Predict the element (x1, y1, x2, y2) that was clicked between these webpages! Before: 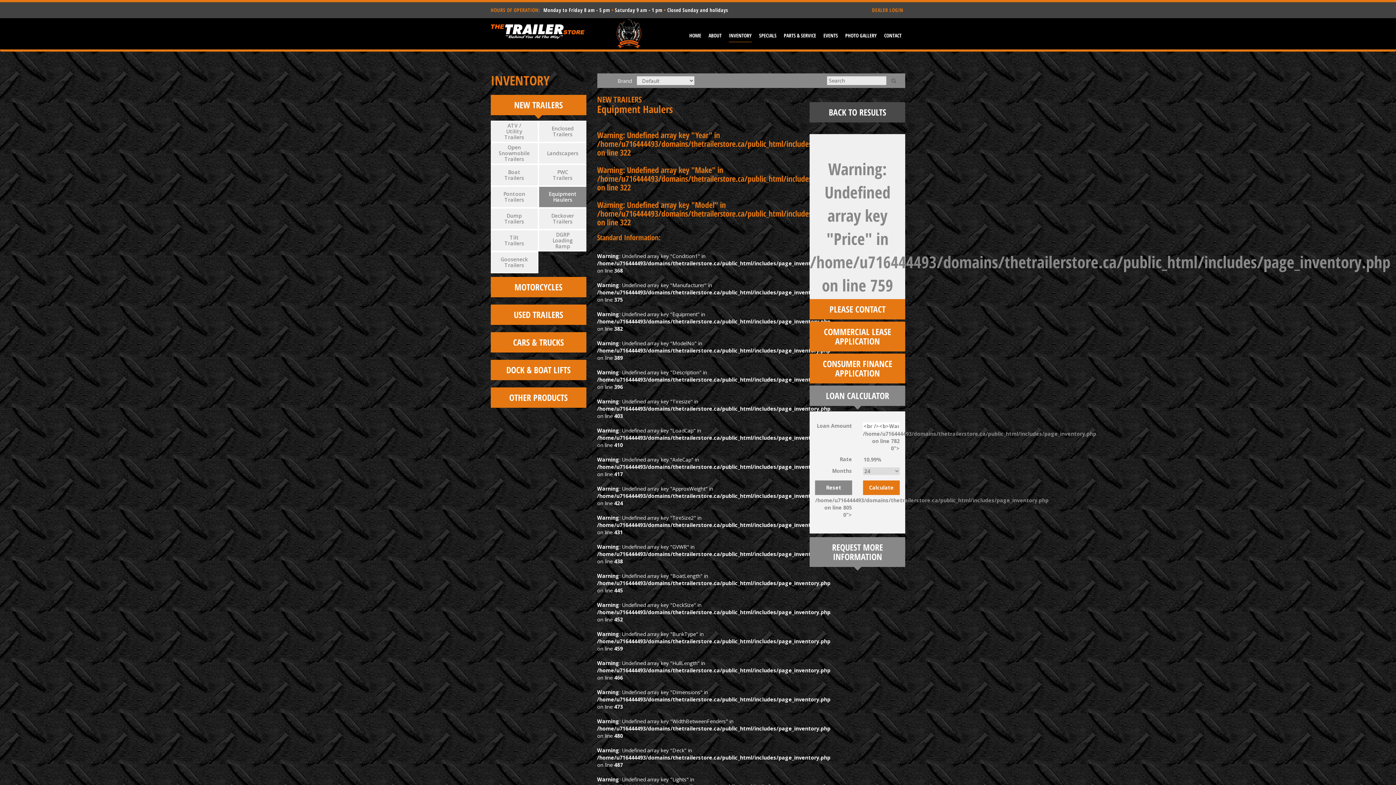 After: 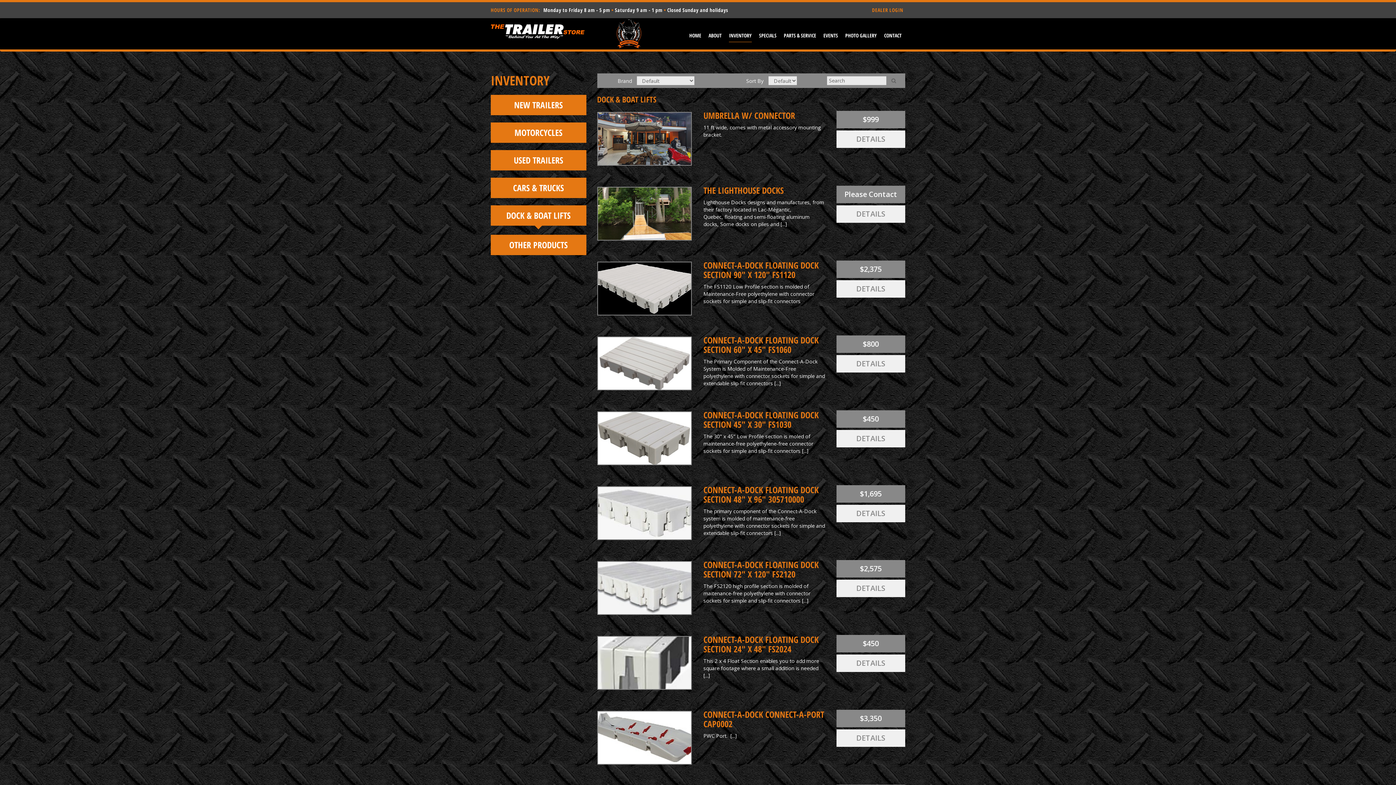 Action: bbox: (490, 360, 586, 380) label: DOCK & BOAT LIFTS